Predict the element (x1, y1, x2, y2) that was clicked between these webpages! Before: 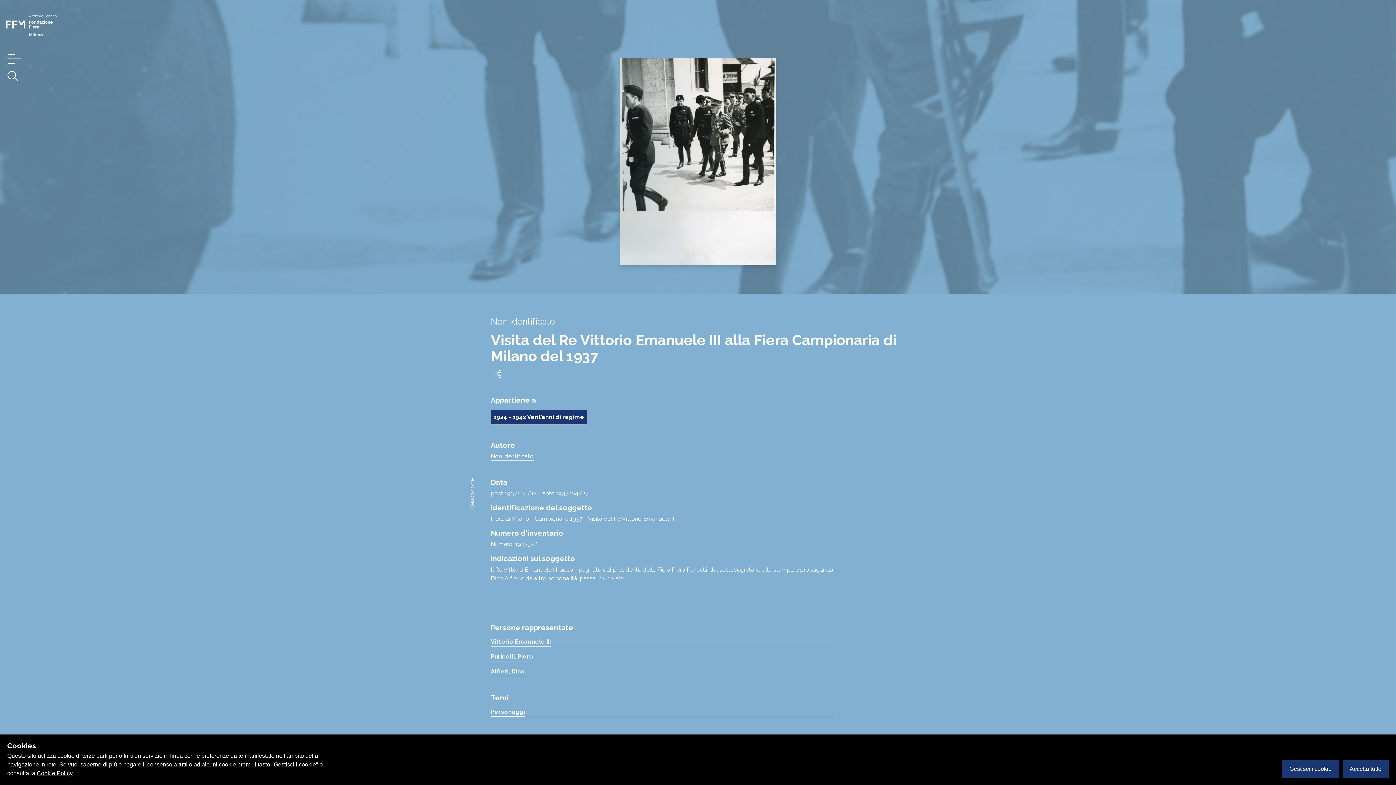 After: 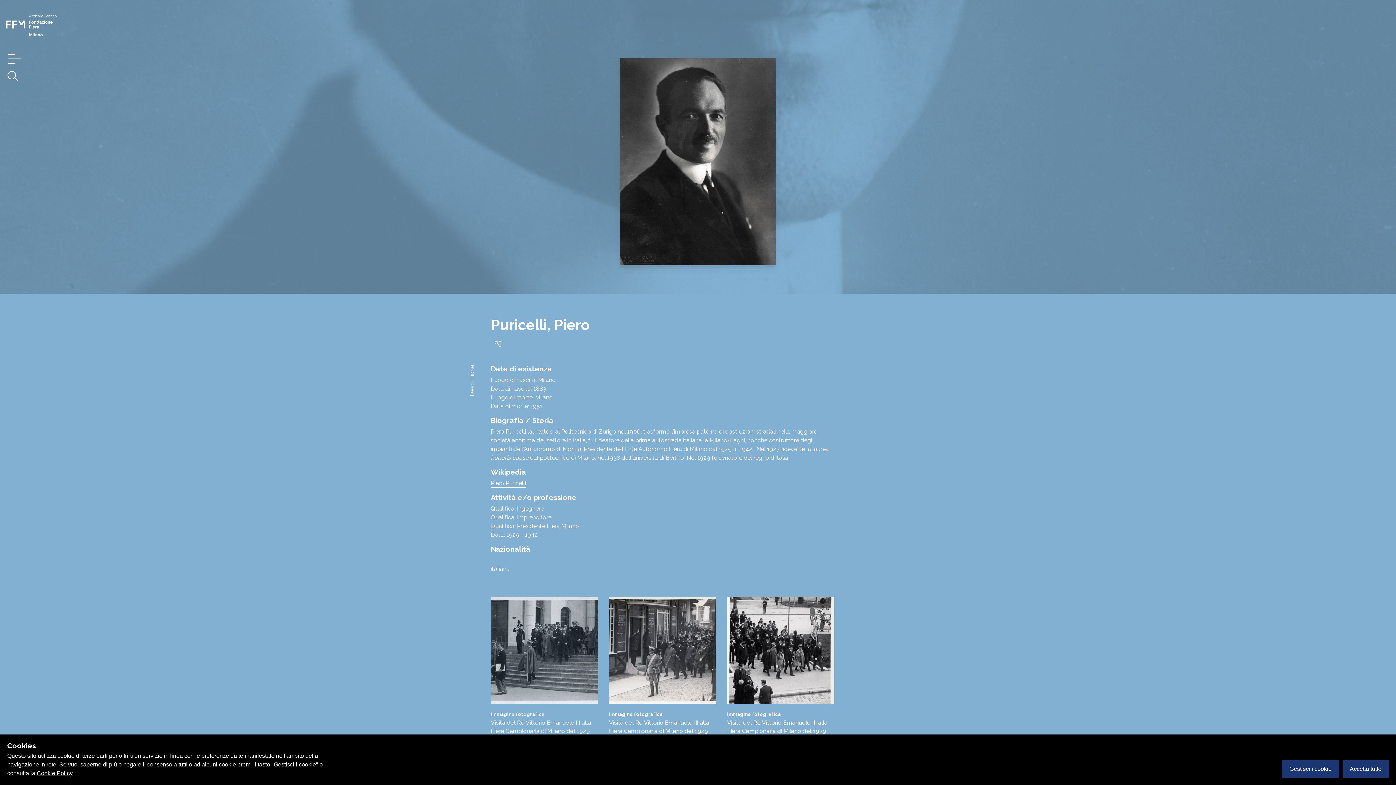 Action: bbox: (490, 653, 533, 661) label: Puricelli, Piero